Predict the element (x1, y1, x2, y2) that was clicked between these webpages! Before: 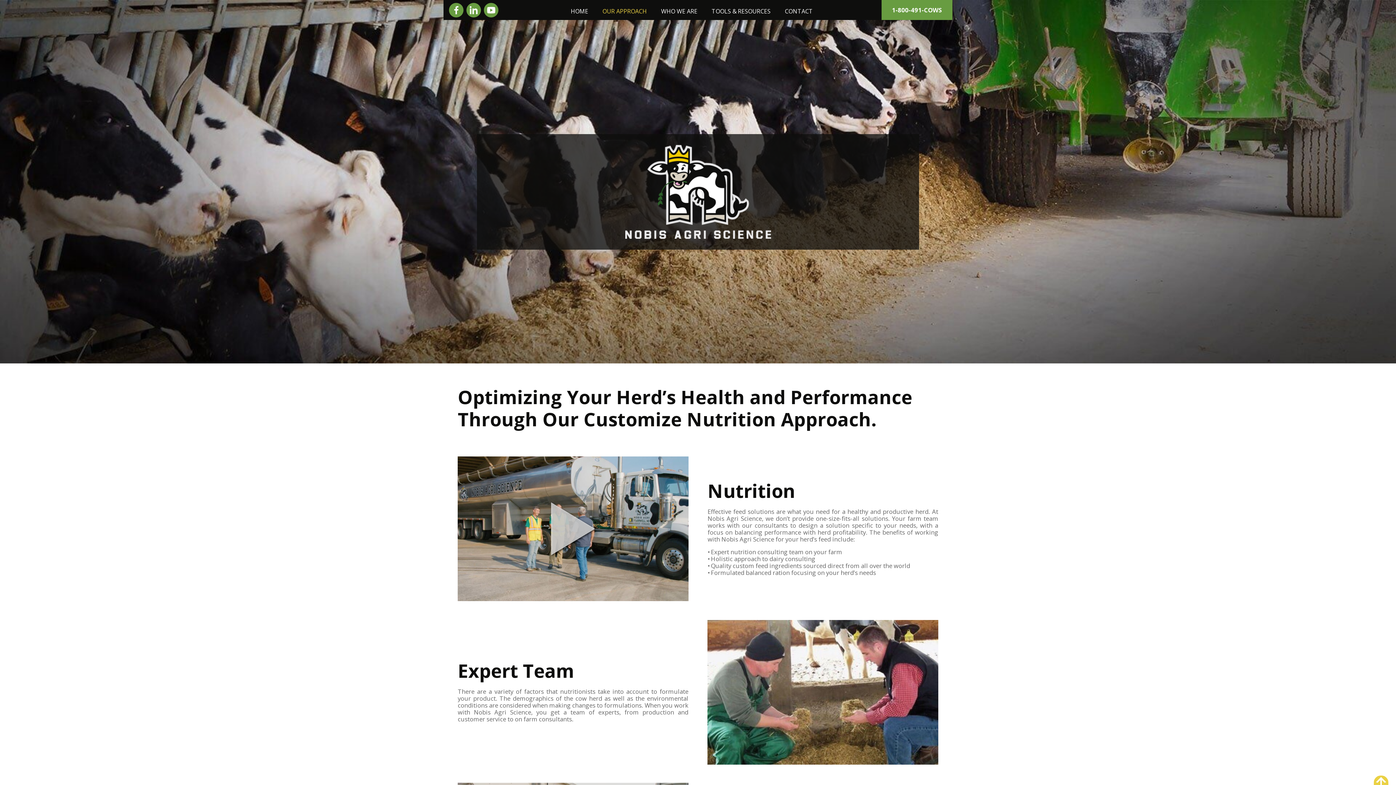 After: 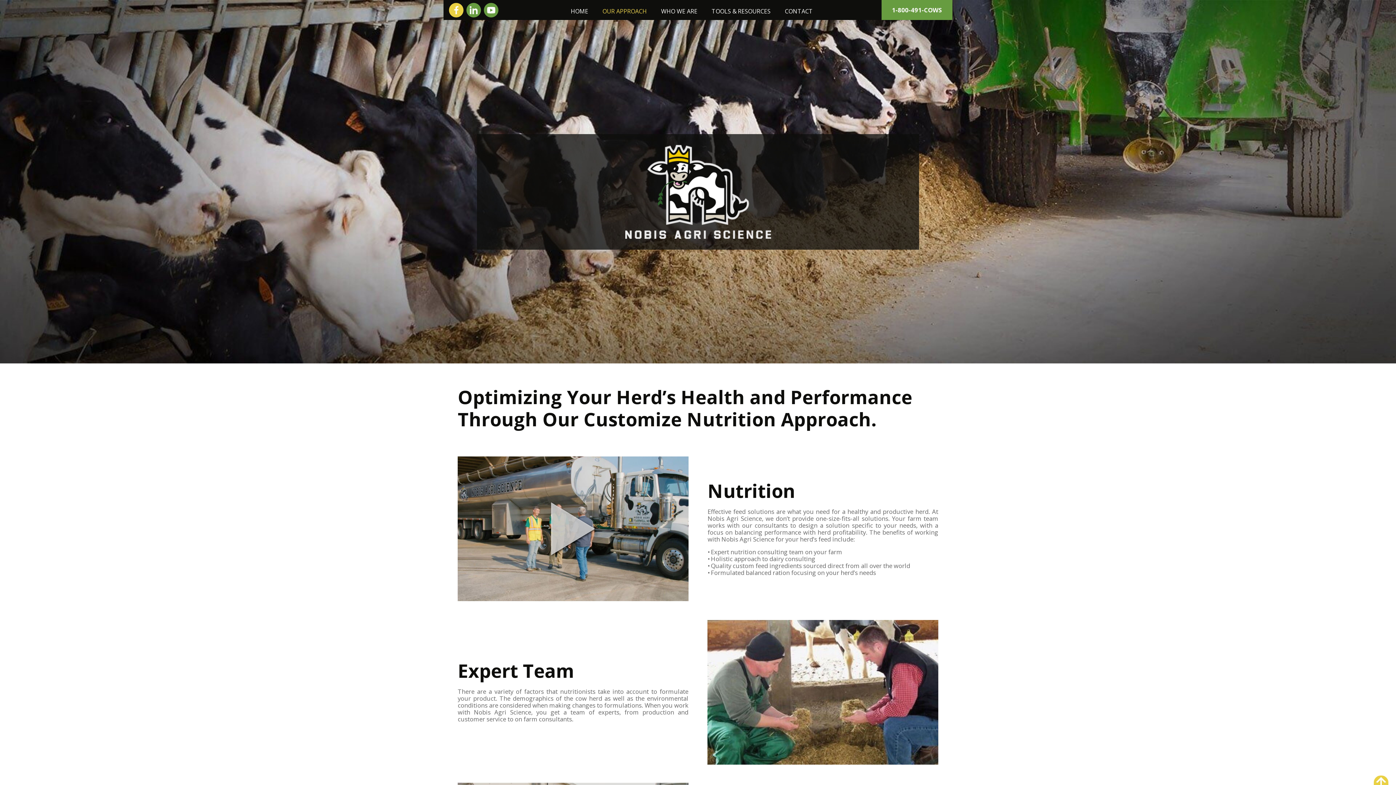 Action: bbox: (449, 2, 463, 17)